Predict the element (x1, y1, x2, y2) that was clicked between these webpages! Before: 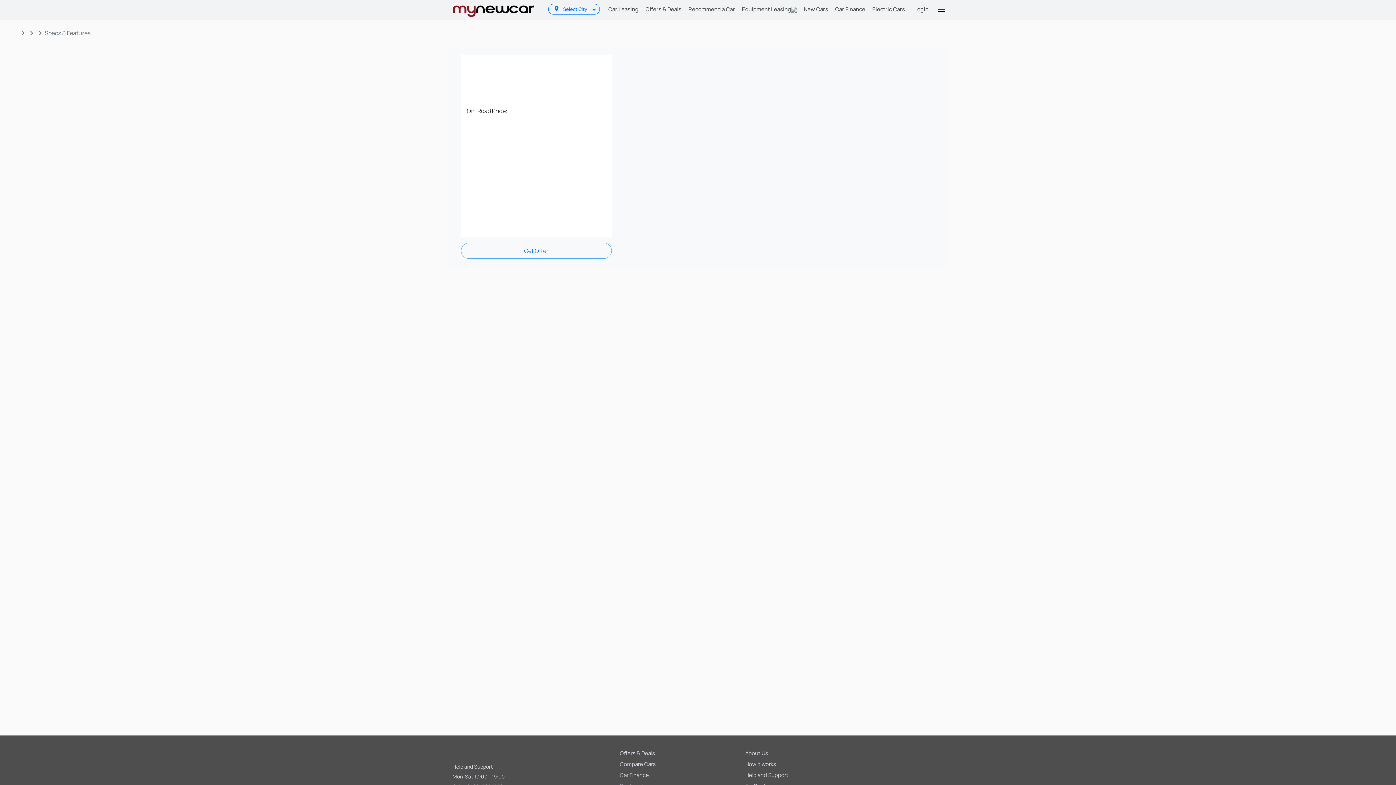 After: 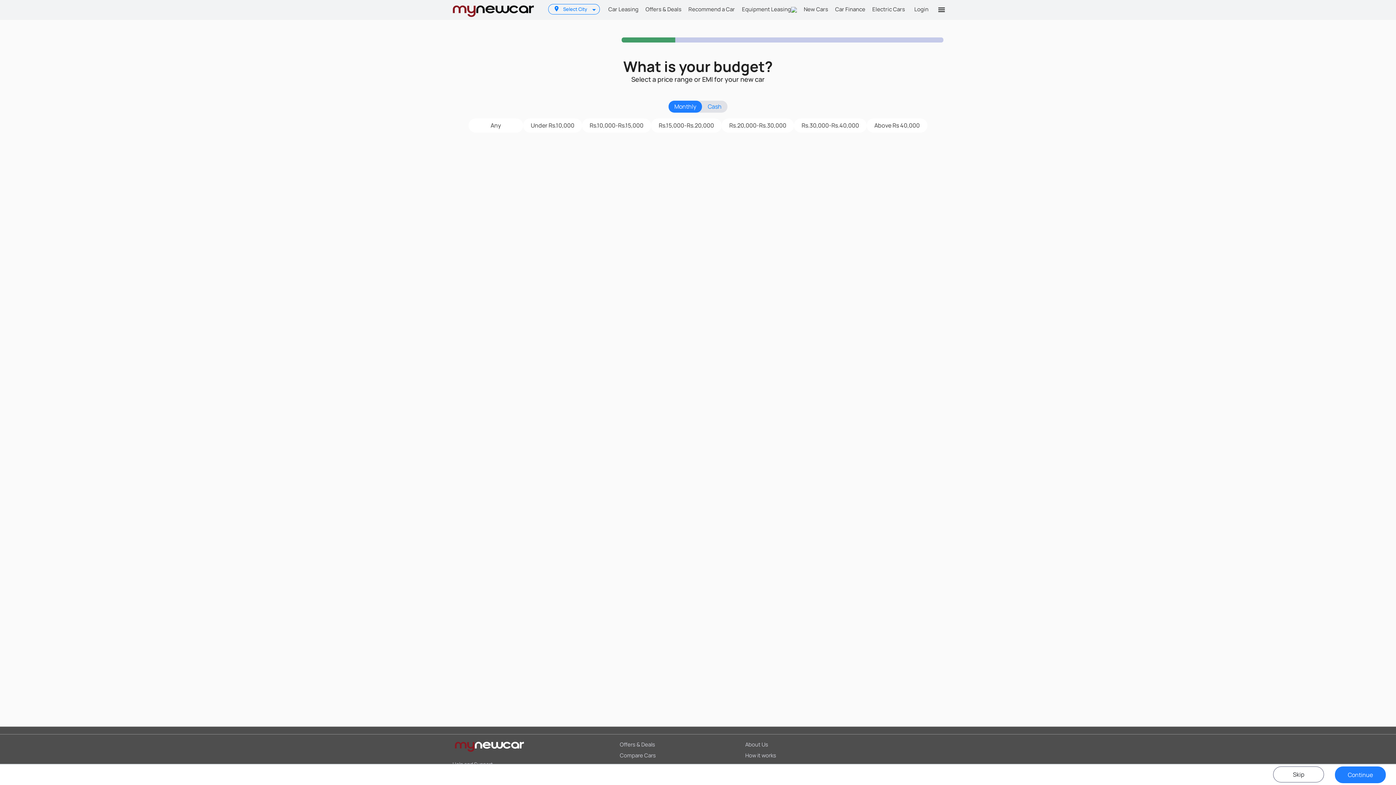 Action: label: Recommend a Car bbox: (685, 0, 738, 18)